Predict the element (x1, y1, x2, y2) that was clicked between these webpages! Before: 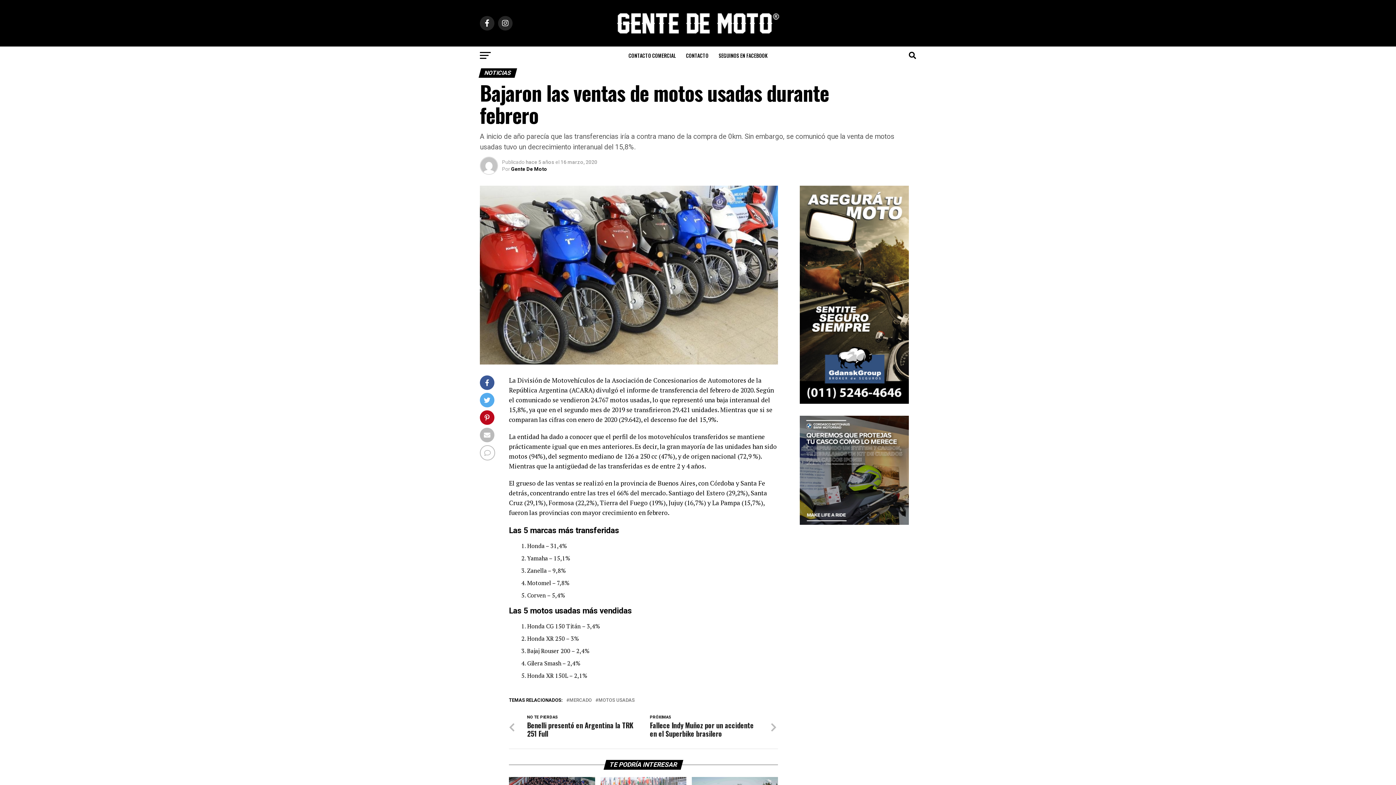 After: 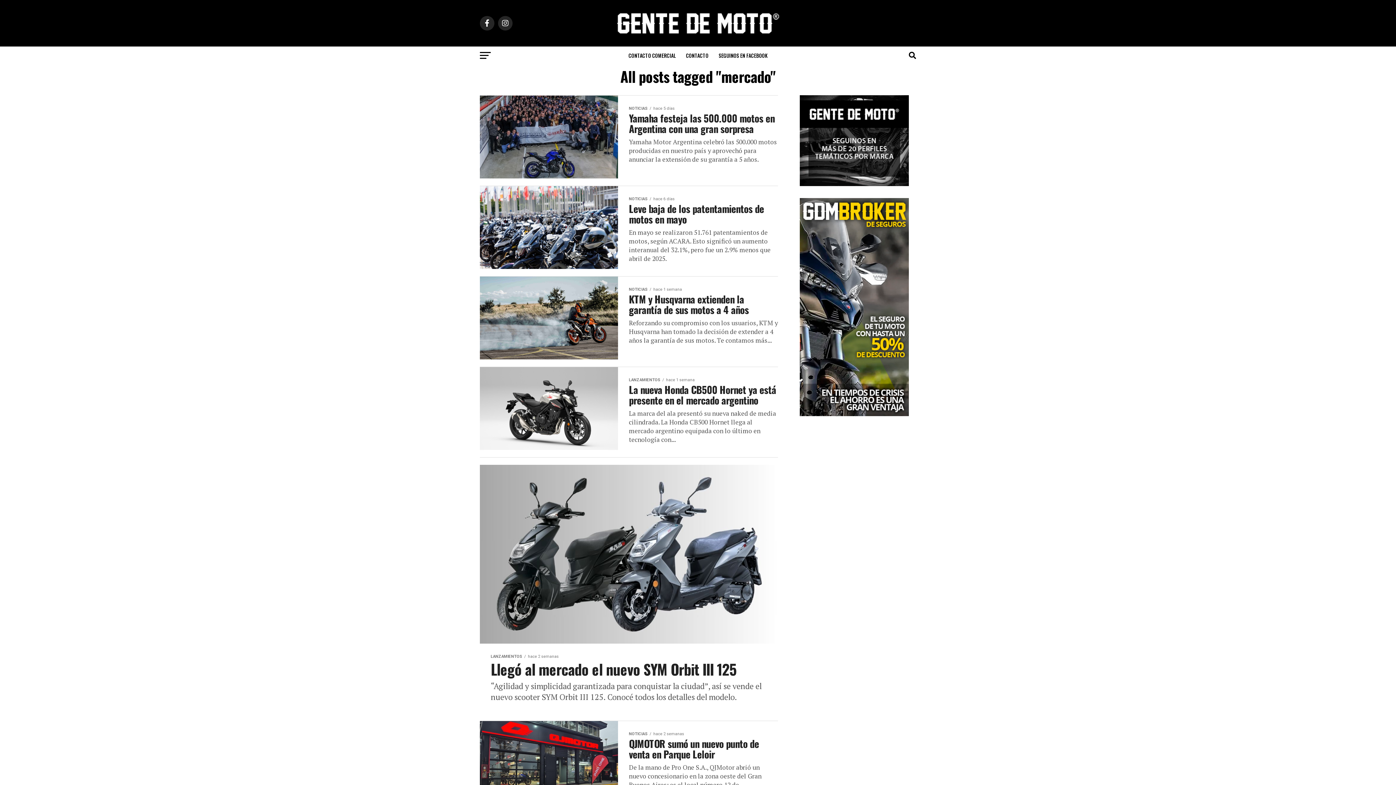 Action: bbox: (569, 698, 592, 702) label: MERCADO